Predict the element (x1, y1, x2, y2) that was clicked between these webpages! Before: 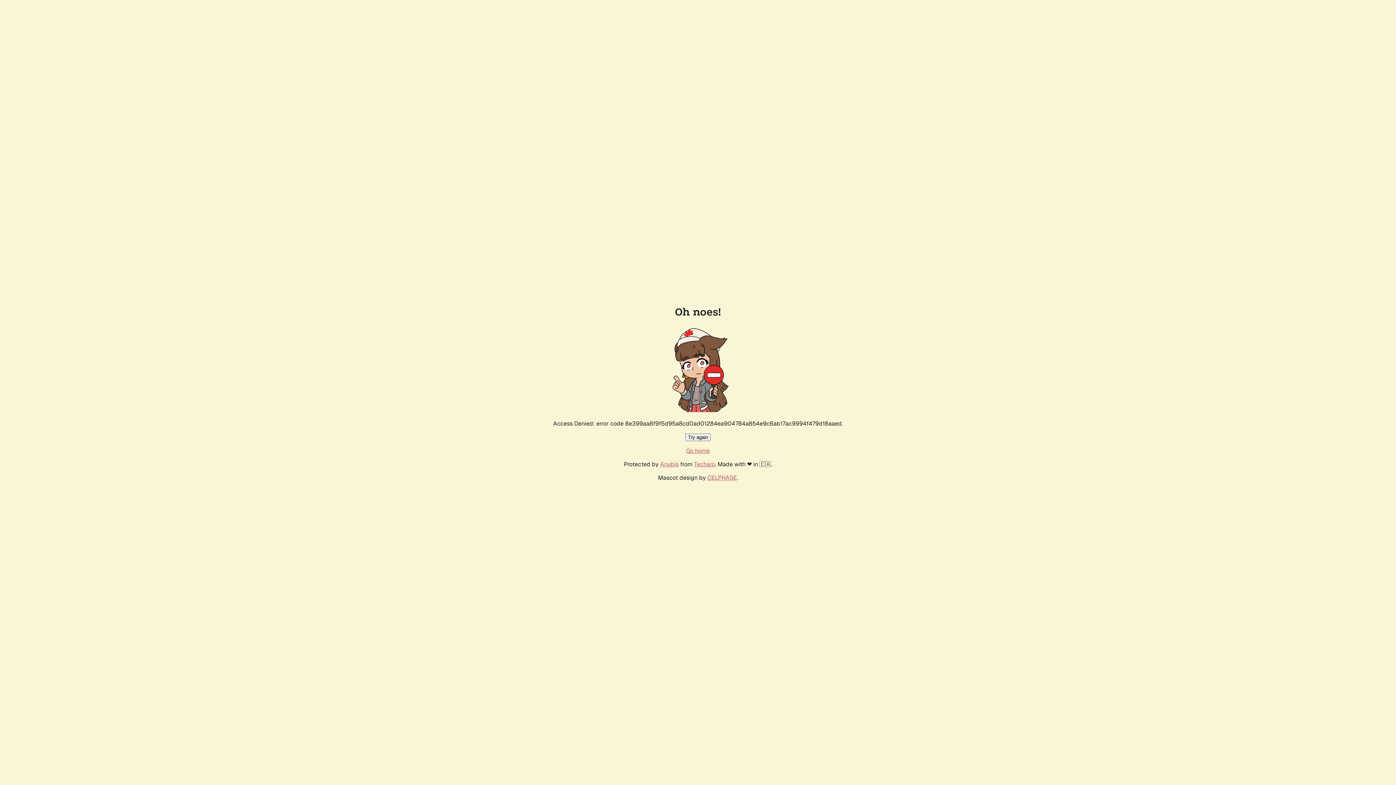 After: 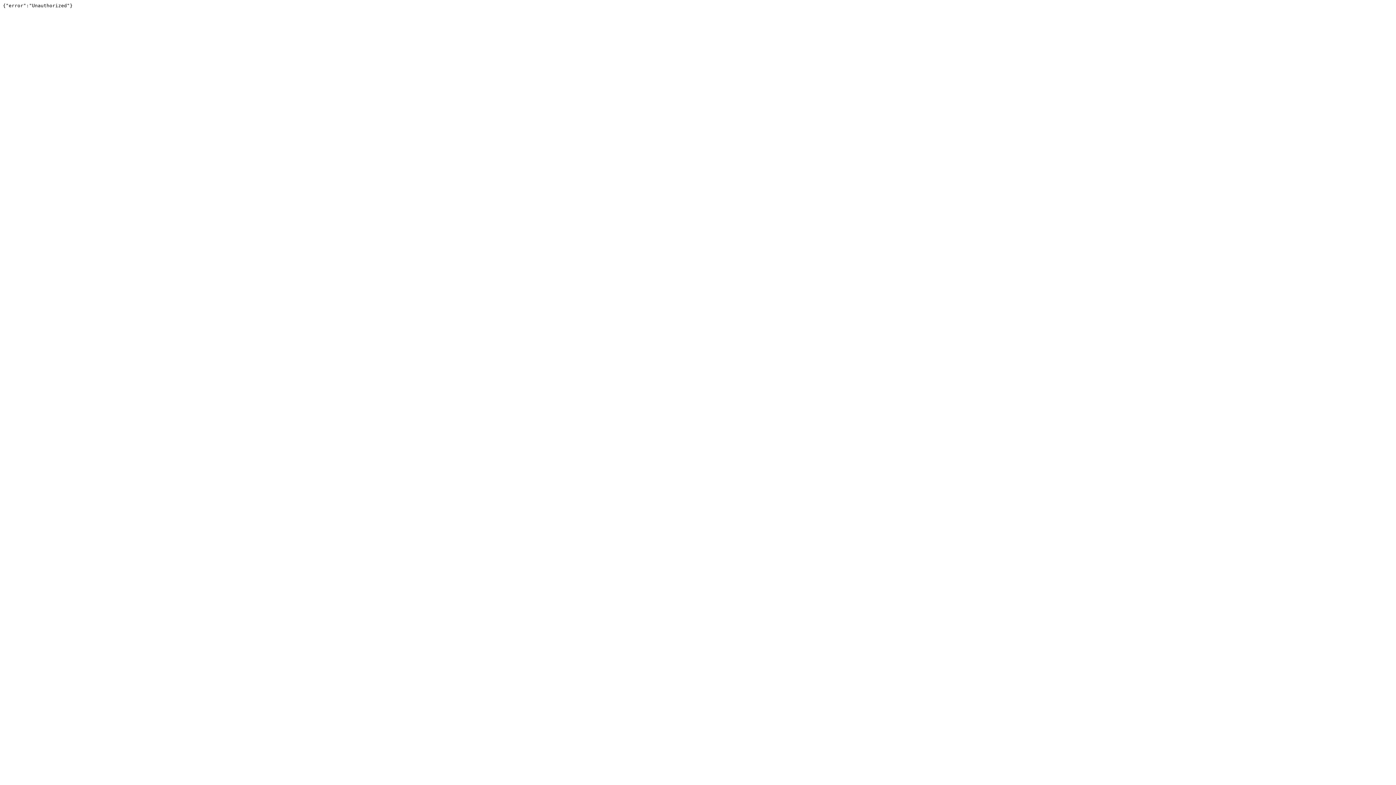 Action: bbox: (694, 460, 715, 468) label: Techaro